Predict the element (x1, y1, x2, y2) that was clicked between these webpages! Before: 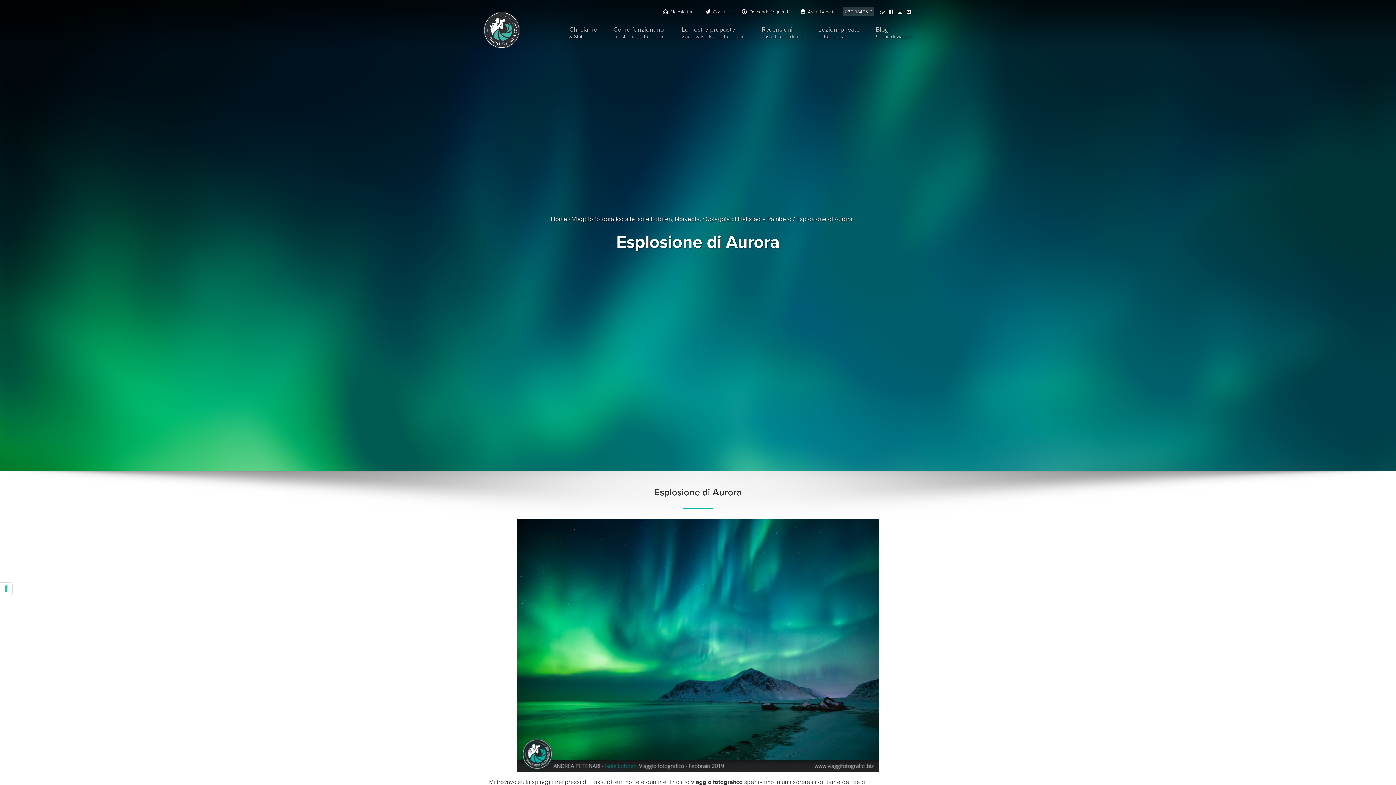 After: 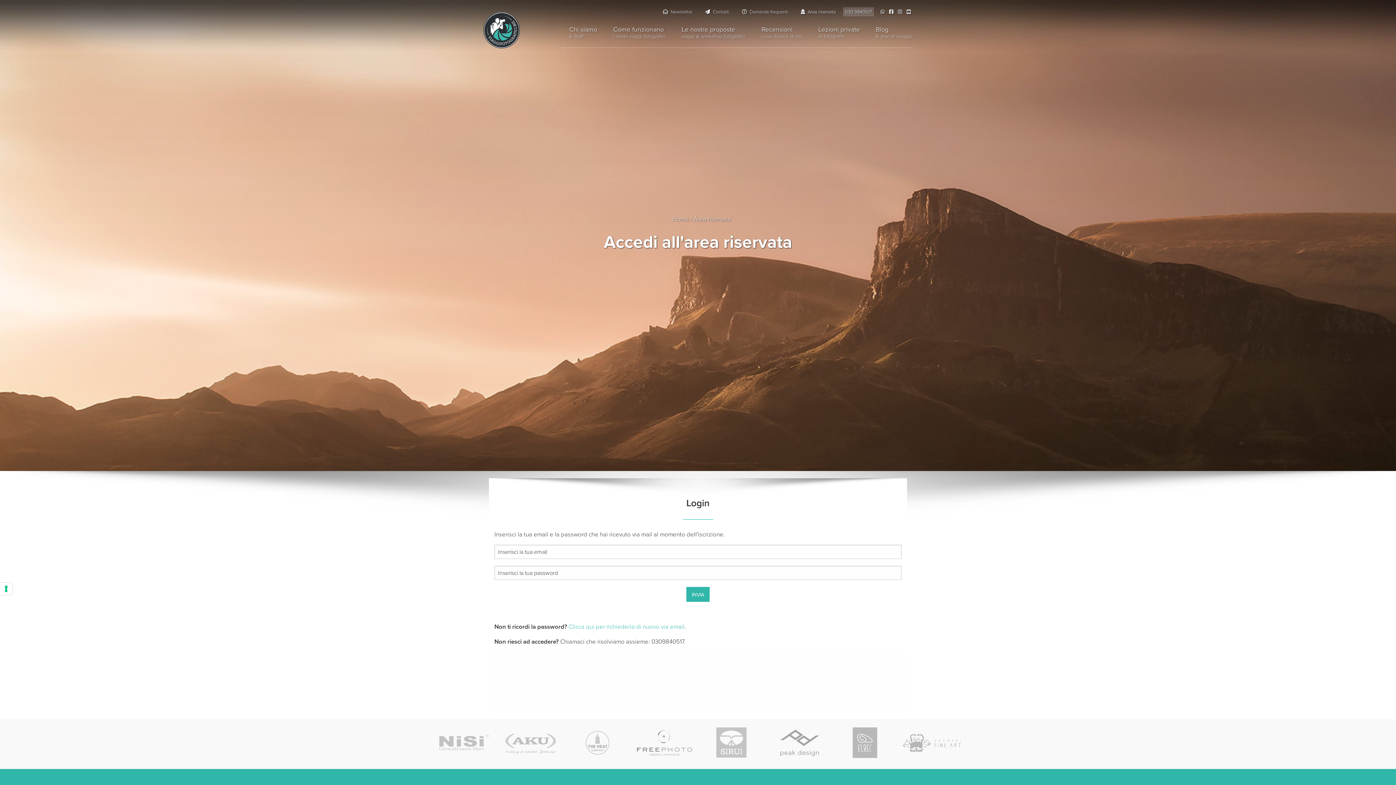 Action: bbox: (801, 7, 836, 16) label:  Area riservata